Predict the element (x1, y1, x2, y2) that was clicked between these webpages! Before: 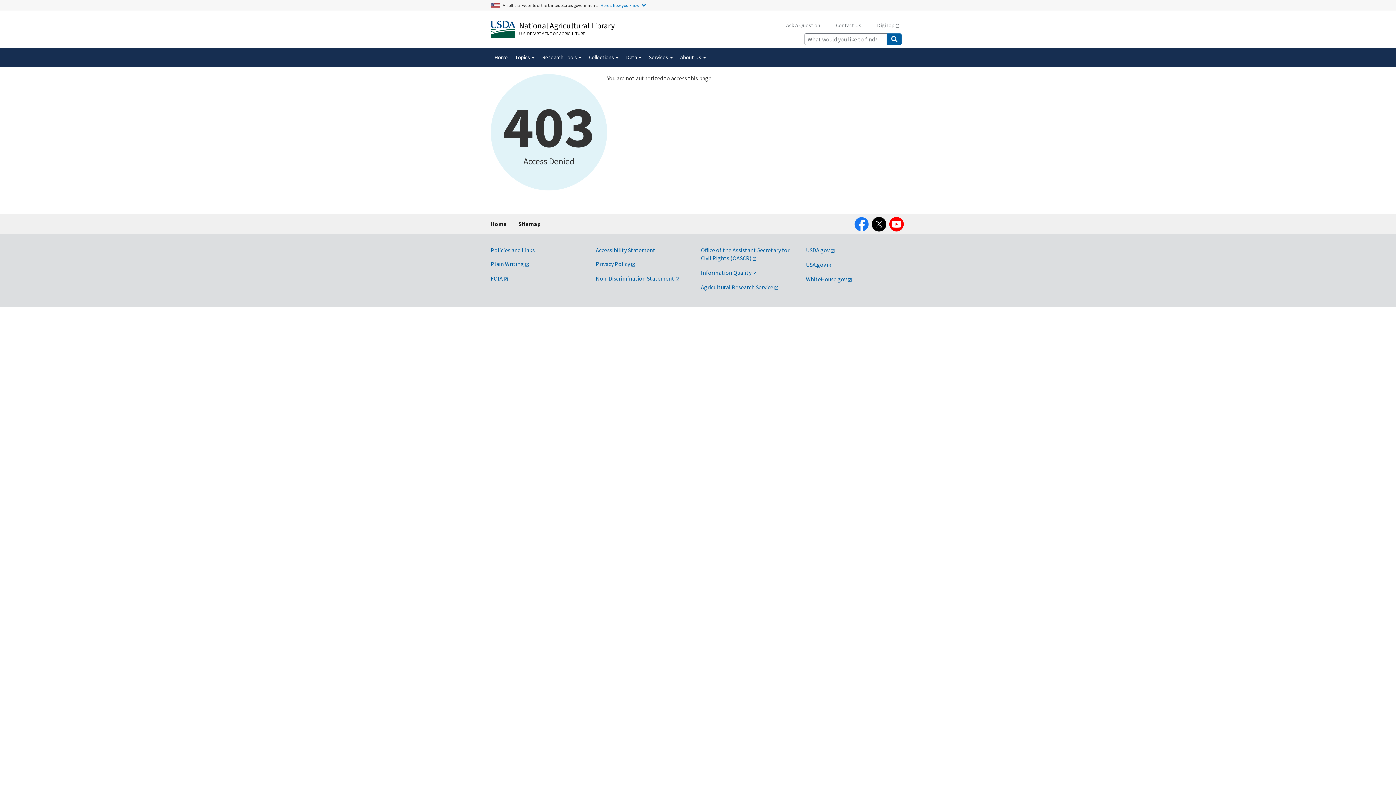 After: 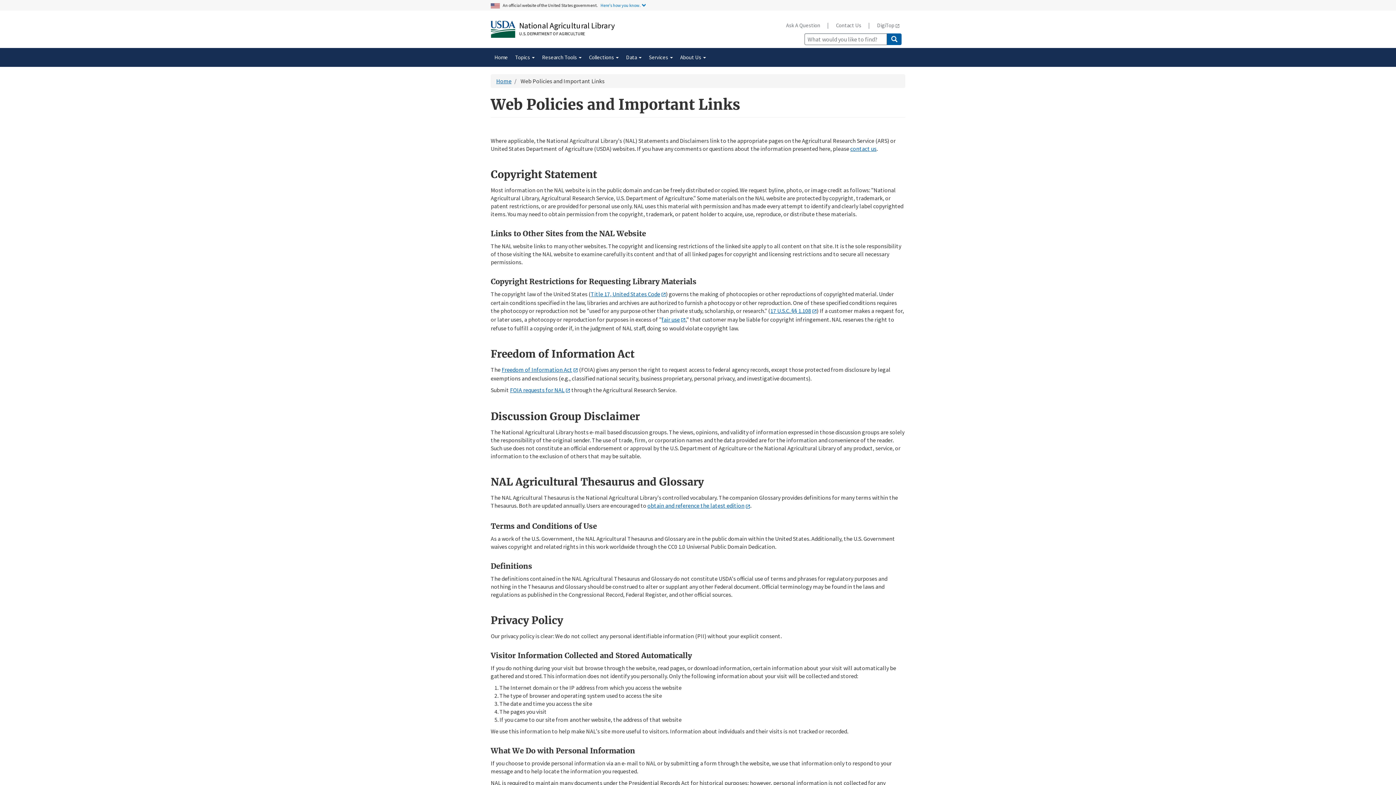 Action: bbox: (490, 246, 534, 253) label: Policies and Links